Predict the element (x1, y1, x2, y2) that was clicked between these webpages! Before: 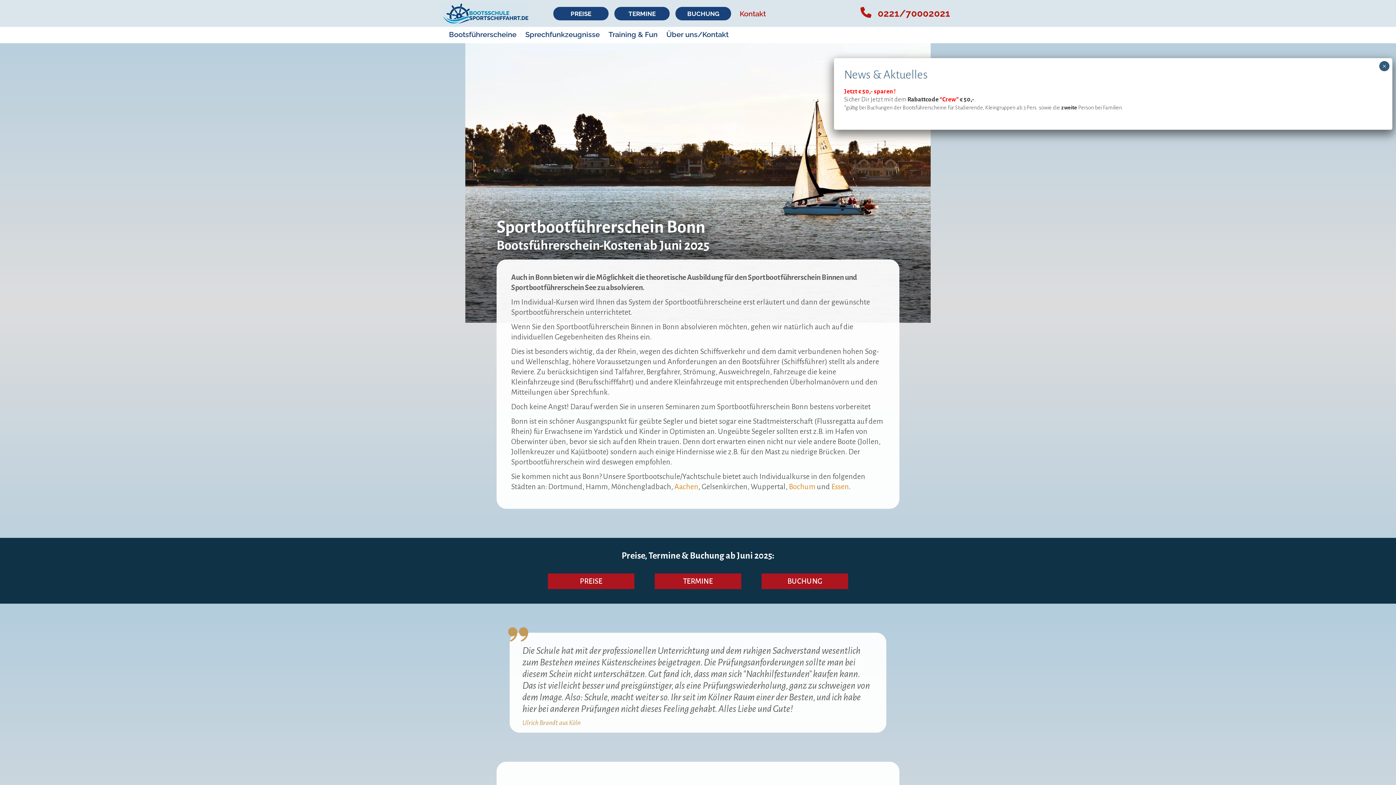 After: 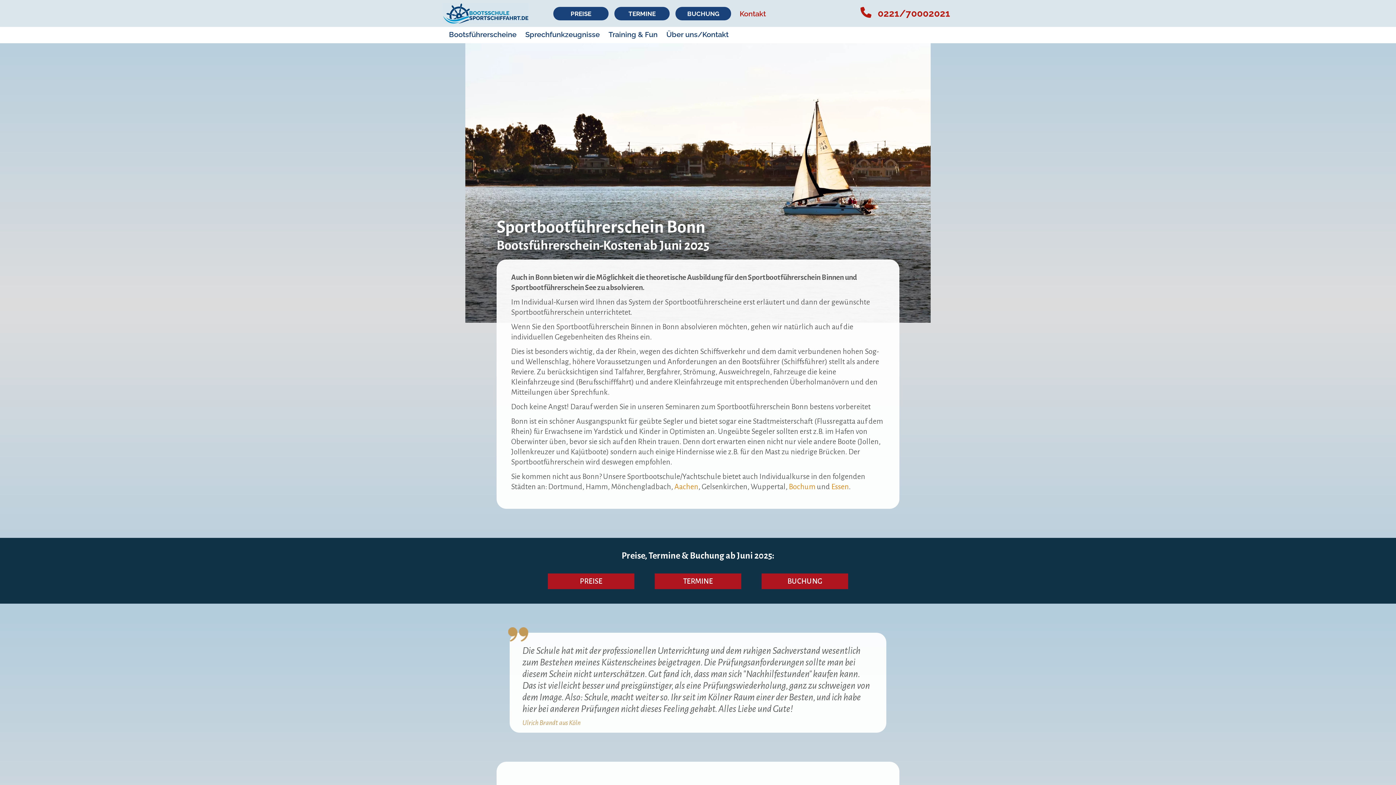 Action: label: Close bbox: (1379, 61, 1389, 71)